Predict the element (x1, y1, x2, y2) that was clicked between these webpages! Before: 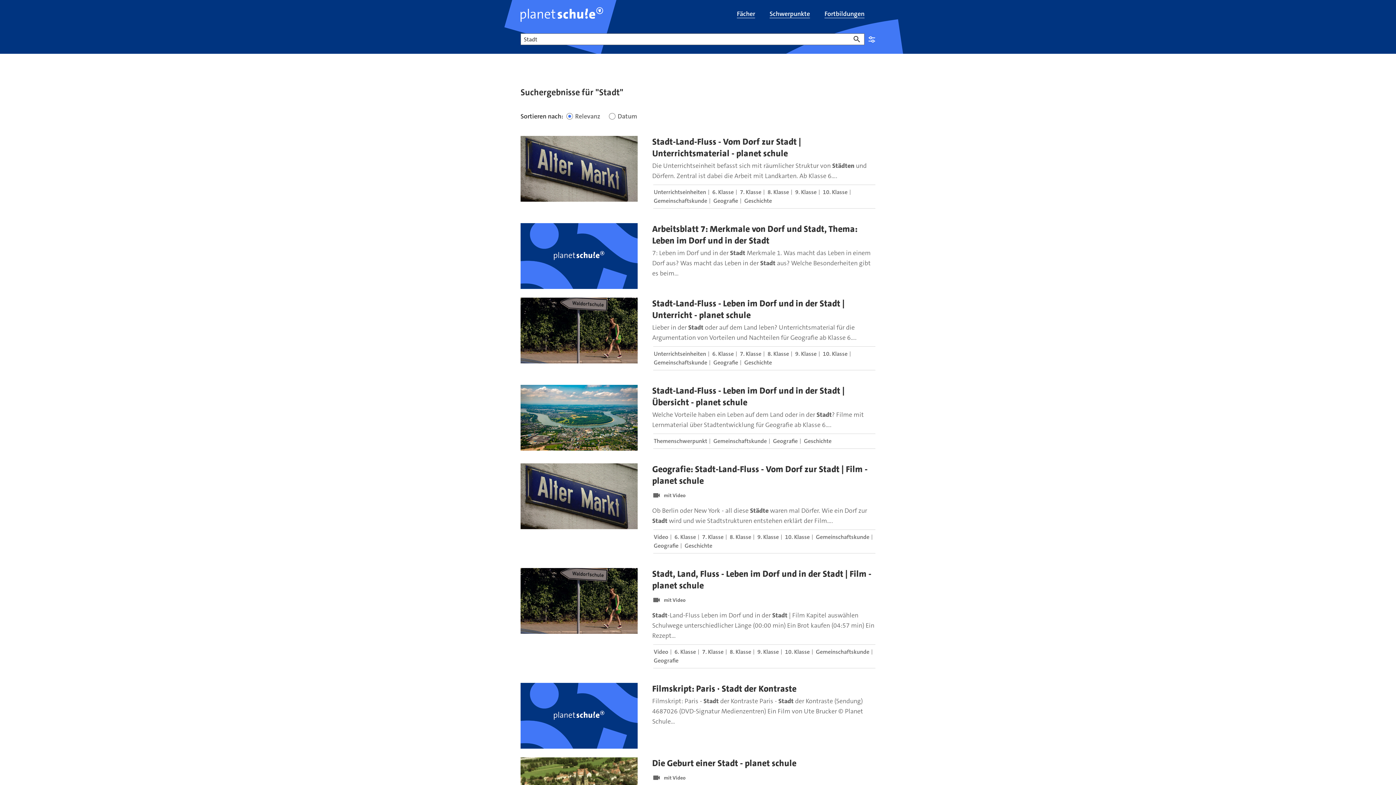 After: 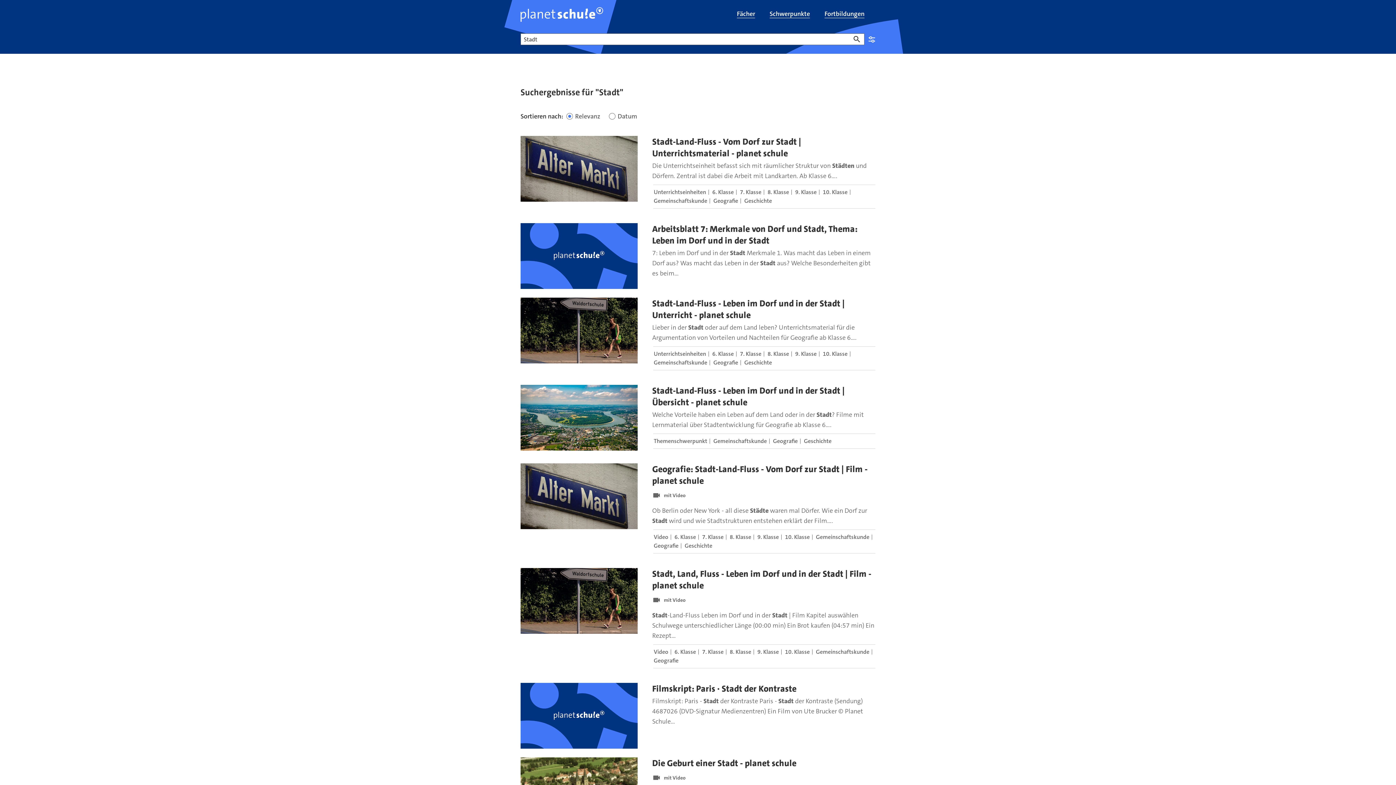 Action: bbox: (520, 683, 875, 696) label: Filmskript: Paris · Stadt der Kontraste